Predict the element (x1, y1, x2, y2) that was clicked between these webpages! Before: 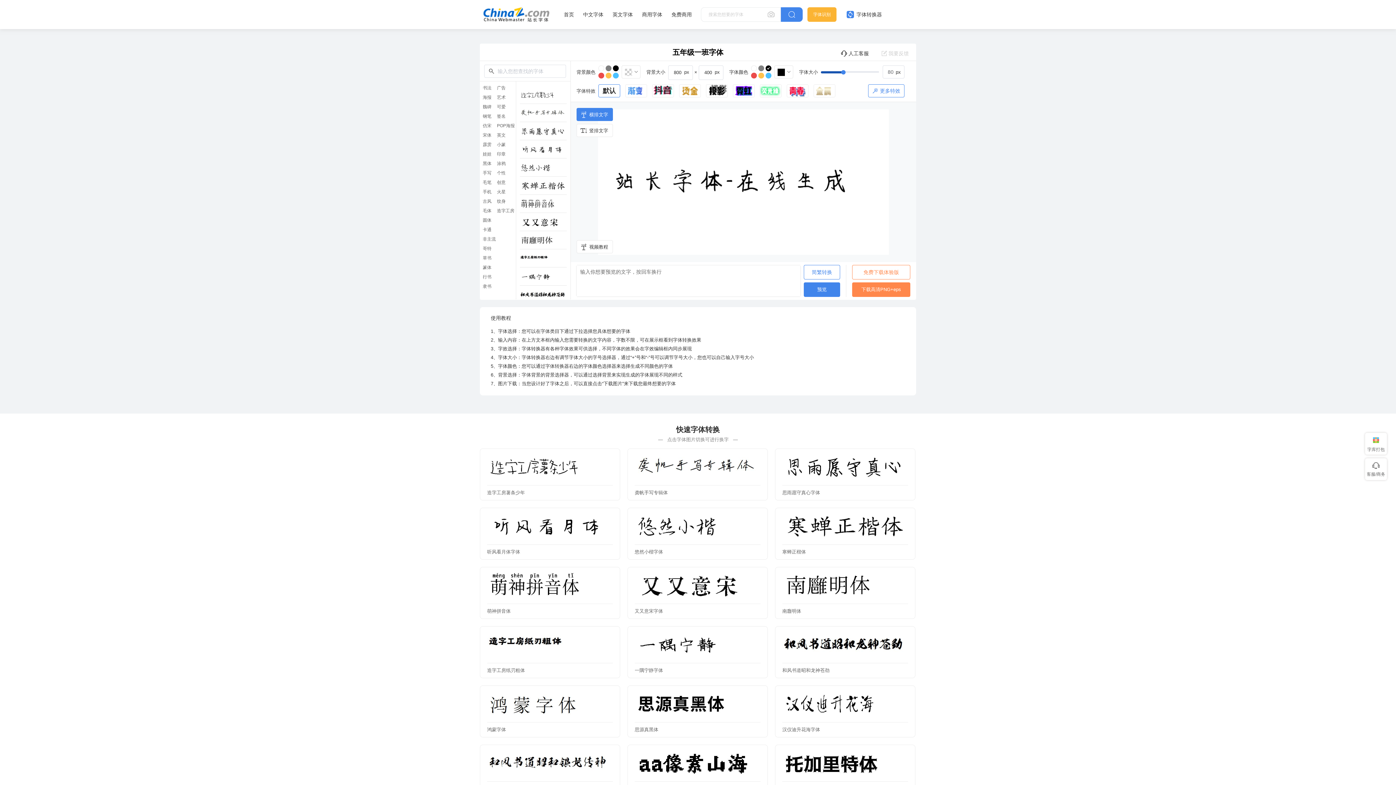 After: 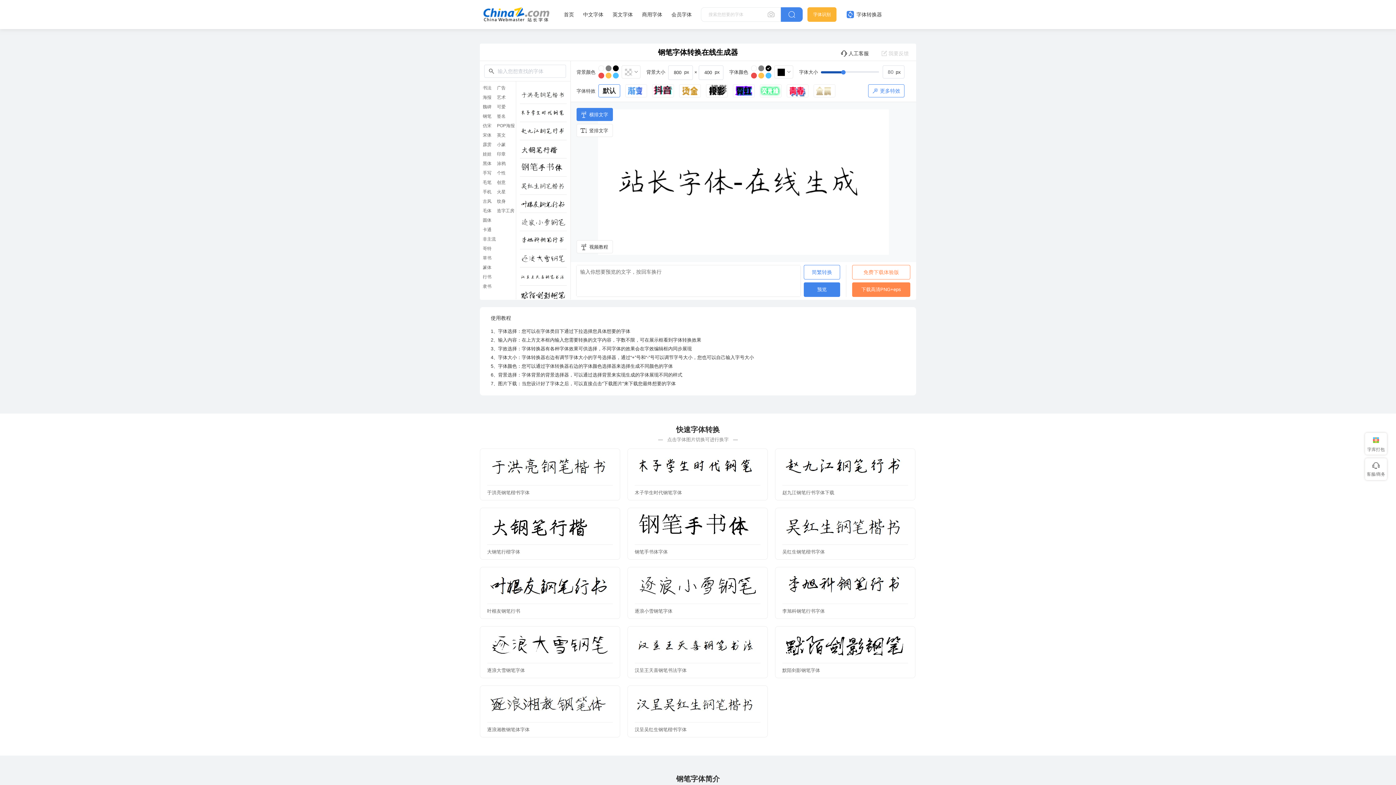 Action: bbox: (482, 114, 497, 118) label: 钢笔